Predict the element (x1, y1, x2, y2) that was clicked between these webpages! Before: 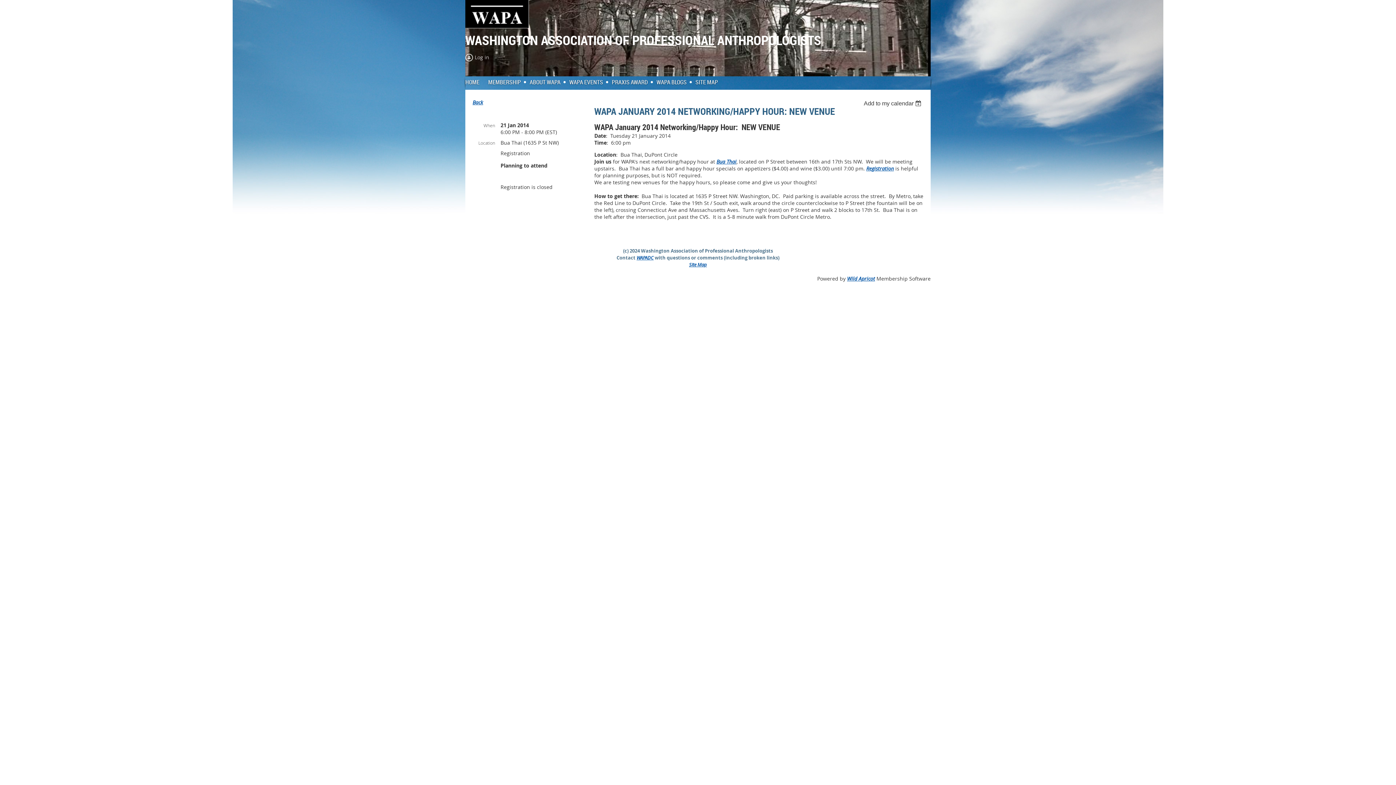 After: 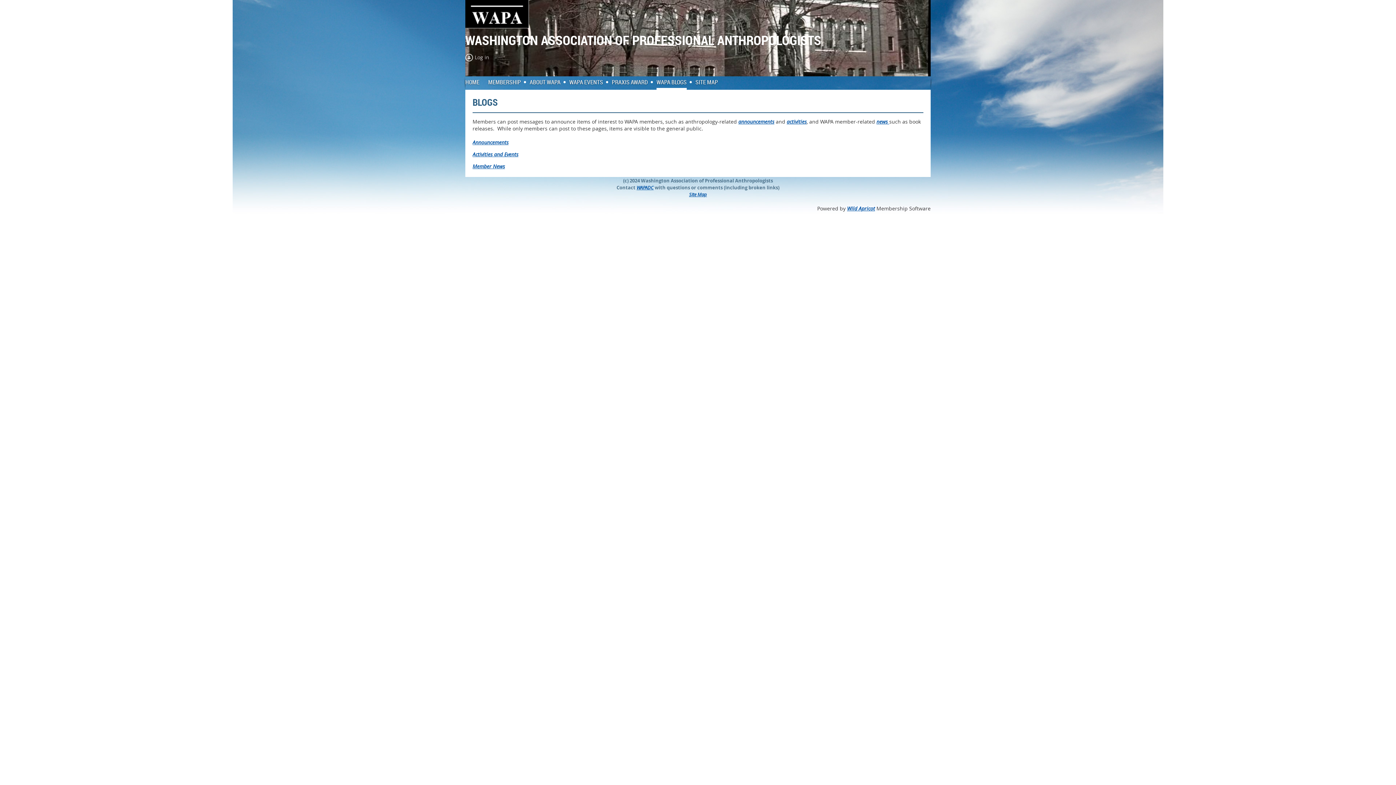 Action: bbox: (656, 76, 695, 88) label: WAPA BLOGS